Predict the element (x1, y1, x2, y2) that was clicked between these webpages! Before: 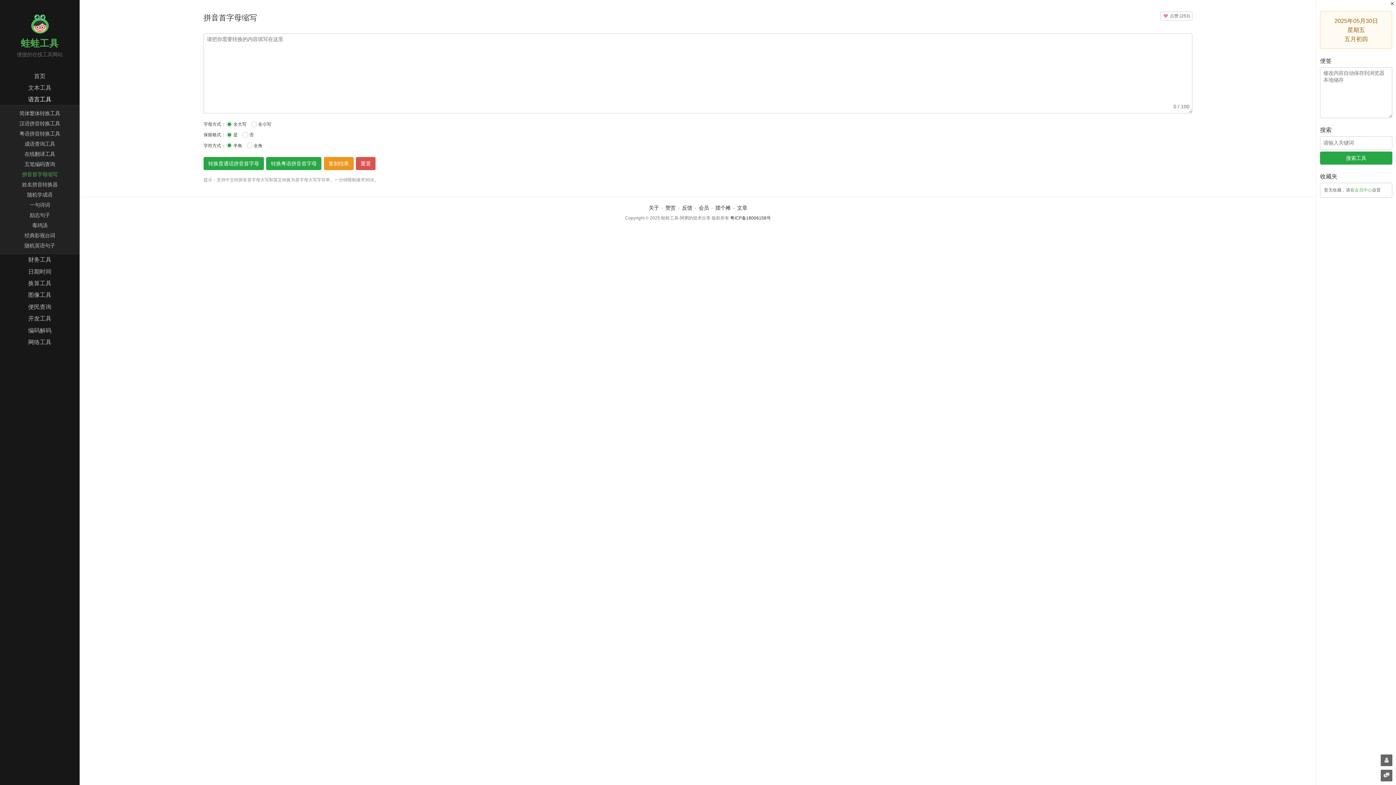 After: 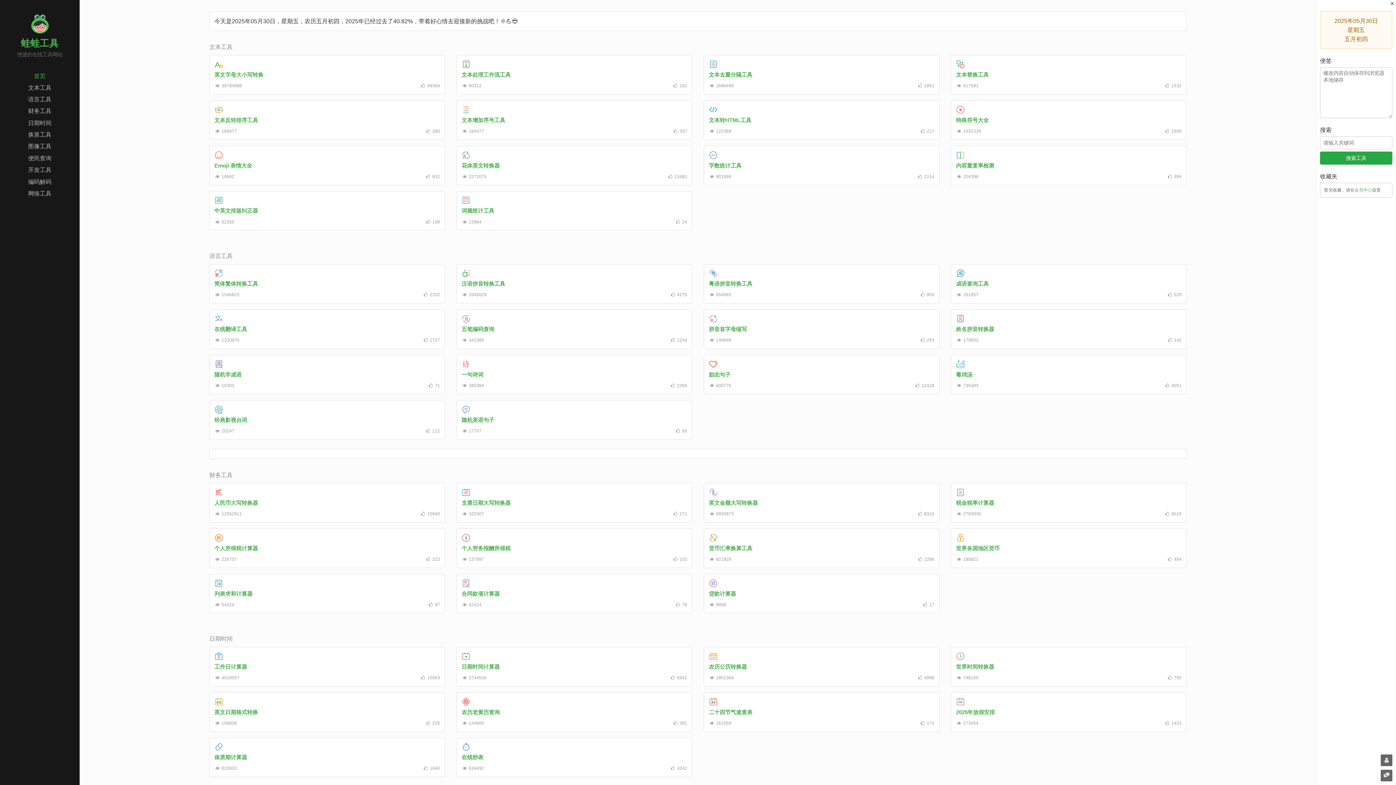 Action: bbox: (31, 28, 48, 34)